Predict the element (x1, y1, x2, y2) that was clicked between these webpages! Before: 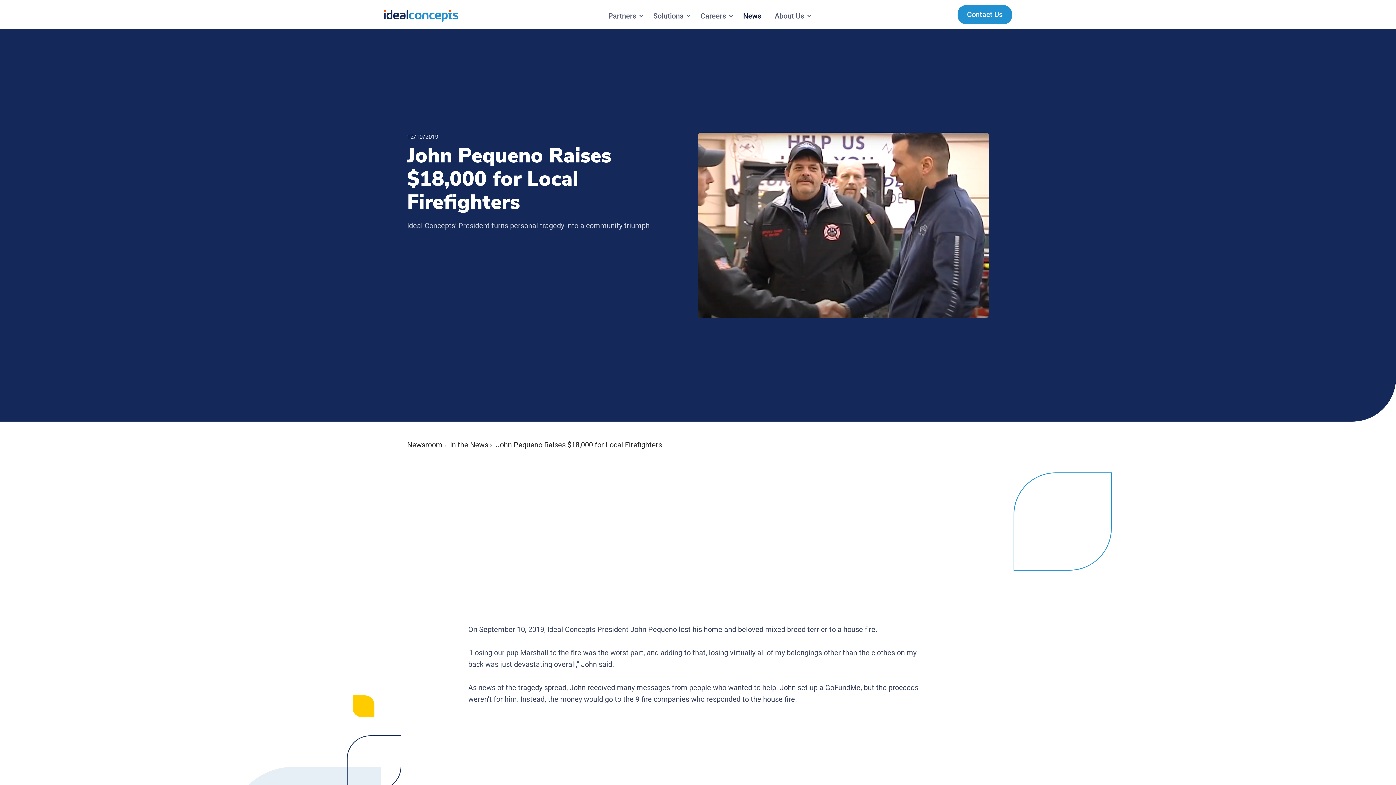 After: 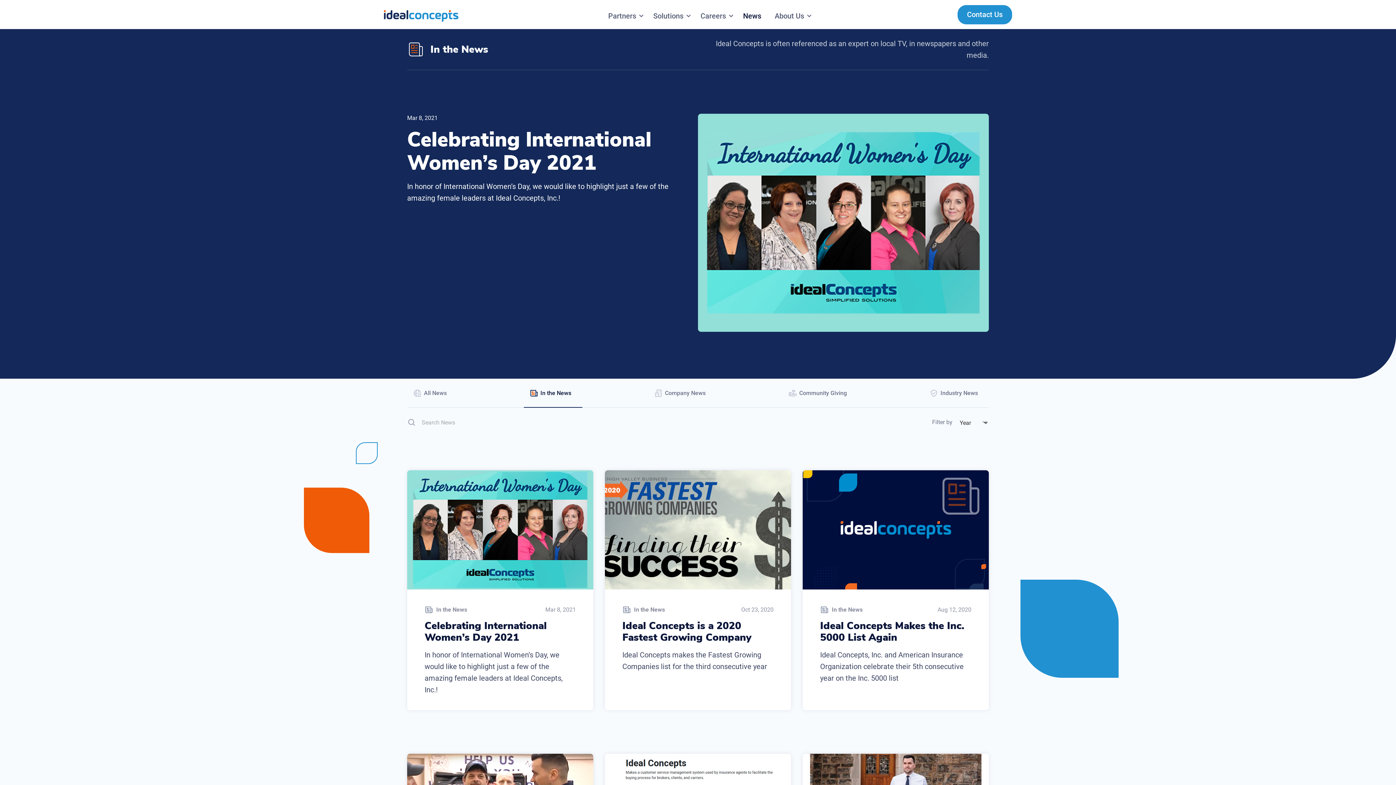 Action: bbox: (450, 440, 488, 449) label: In the News